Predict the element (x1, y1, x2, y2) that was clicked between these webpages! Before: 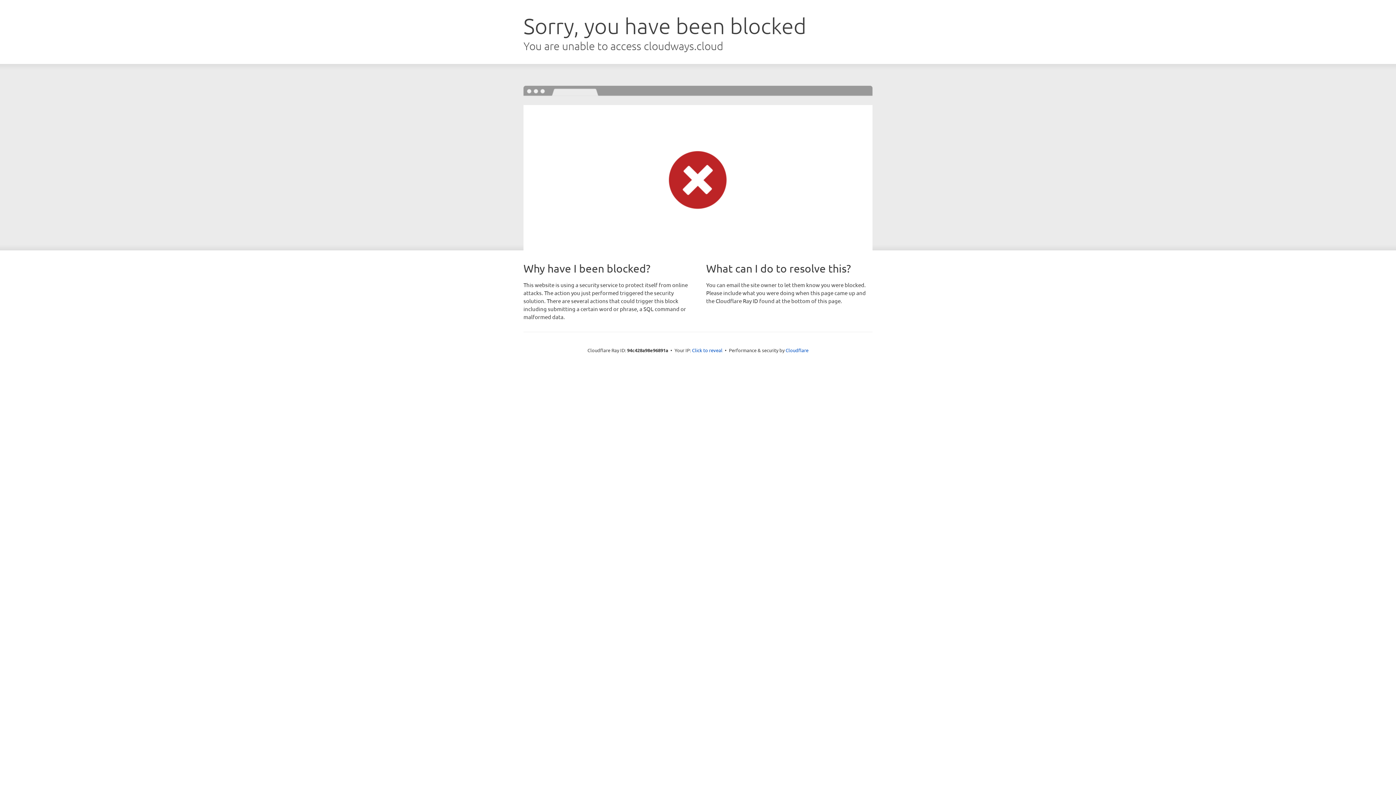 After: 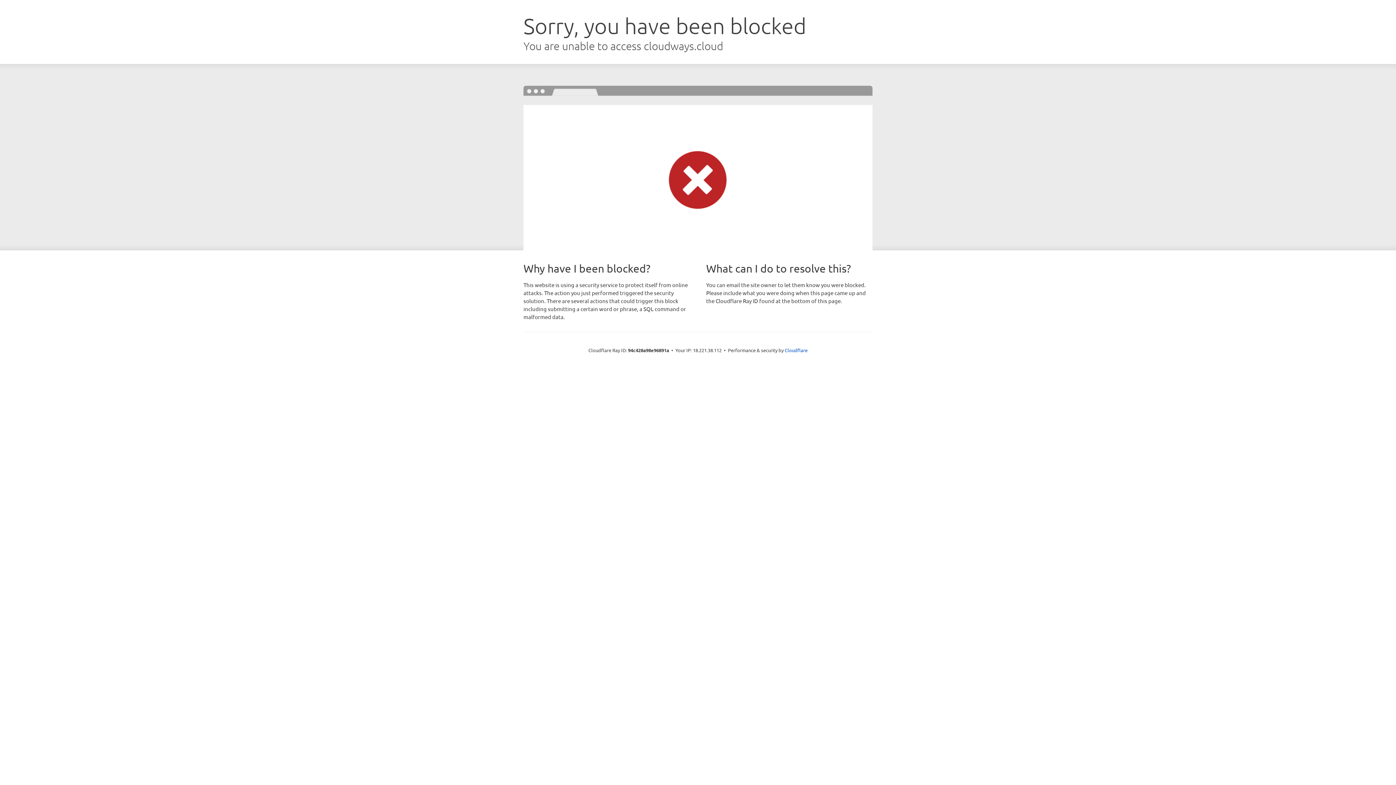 Action: label: Click to reveal bbox: (692, 346, 722, 353)